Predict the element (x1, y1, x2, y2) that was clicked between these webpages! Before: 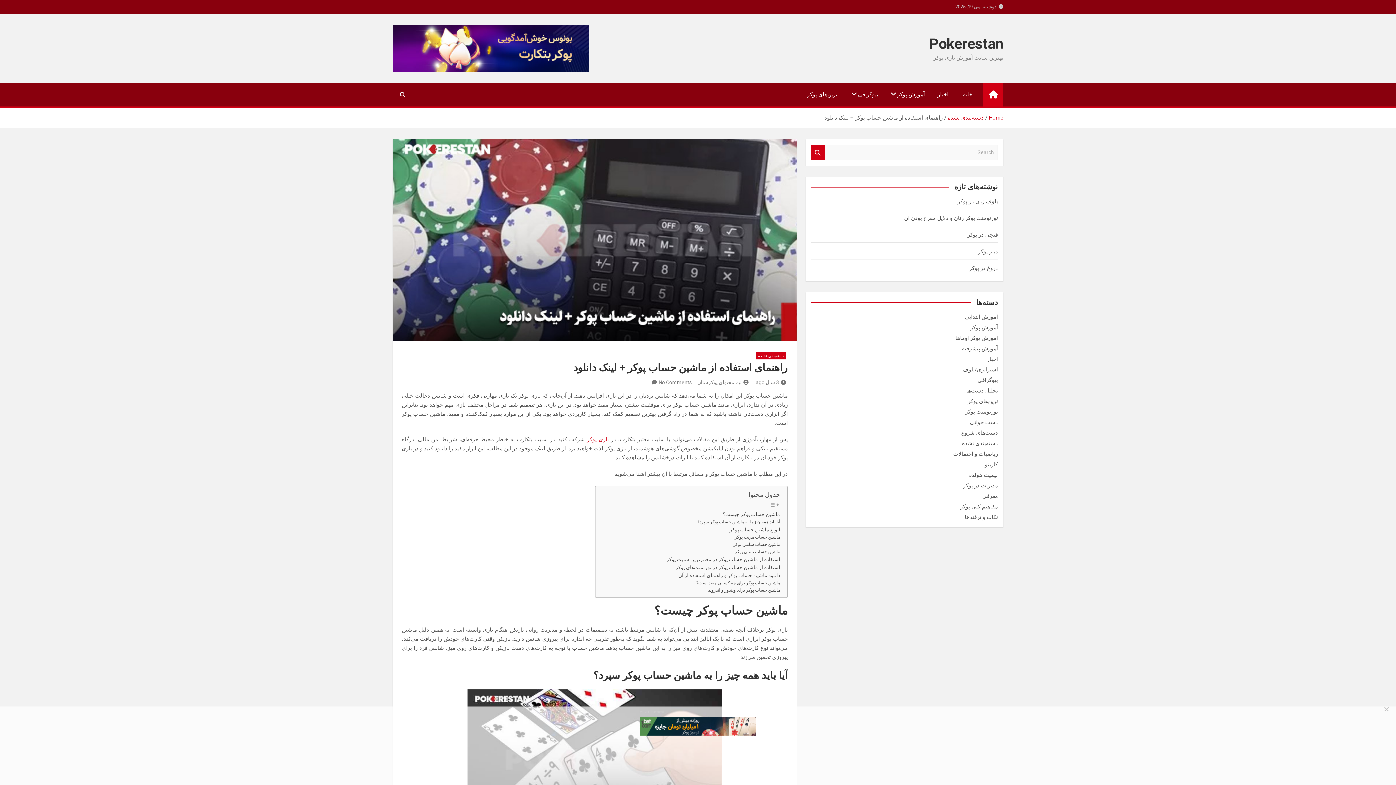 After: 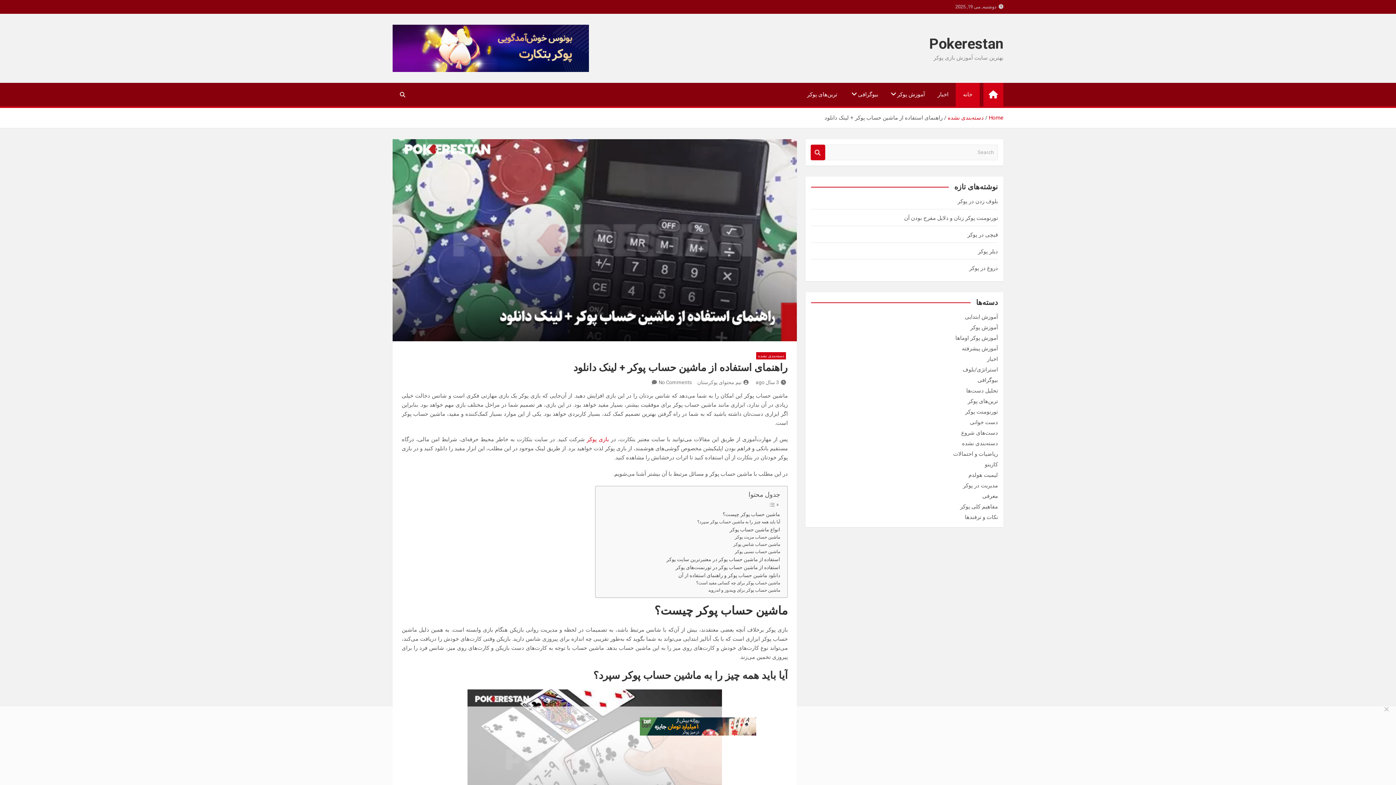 Action: label: خانه bbox: (956, 82, 980, 106)